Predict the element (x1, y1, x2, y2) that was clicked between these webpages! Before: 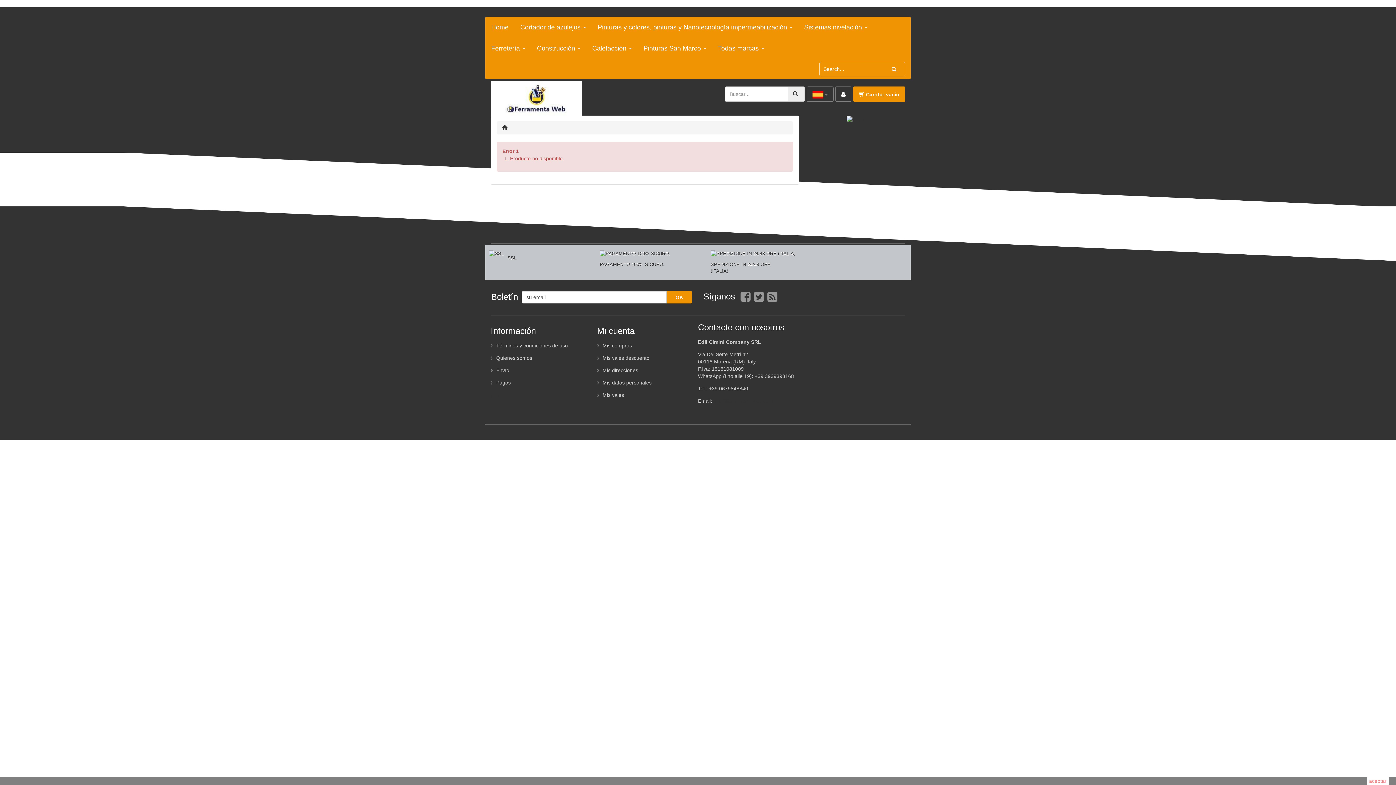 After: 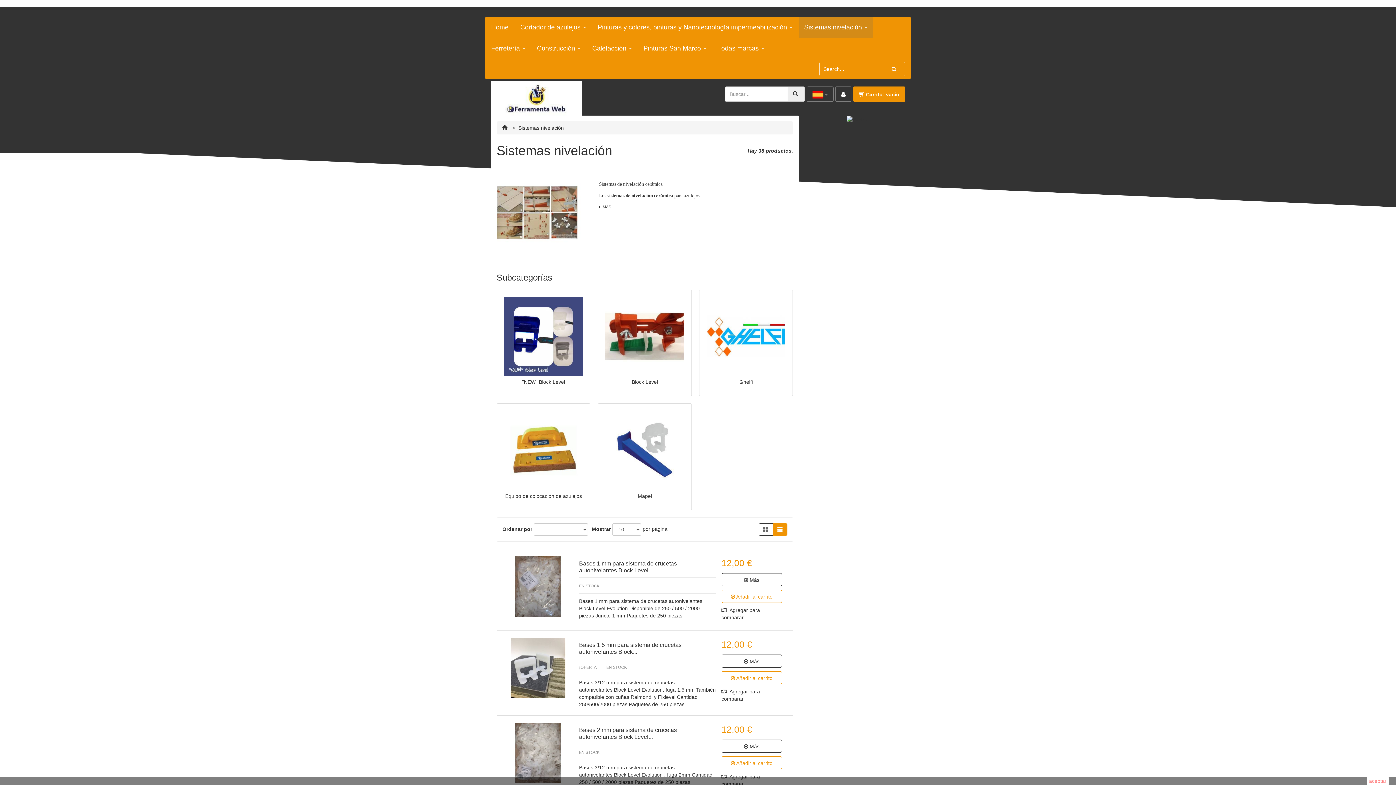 Action: label: Sistemas nivelación
» bbox: (798, 16, 873, 37)